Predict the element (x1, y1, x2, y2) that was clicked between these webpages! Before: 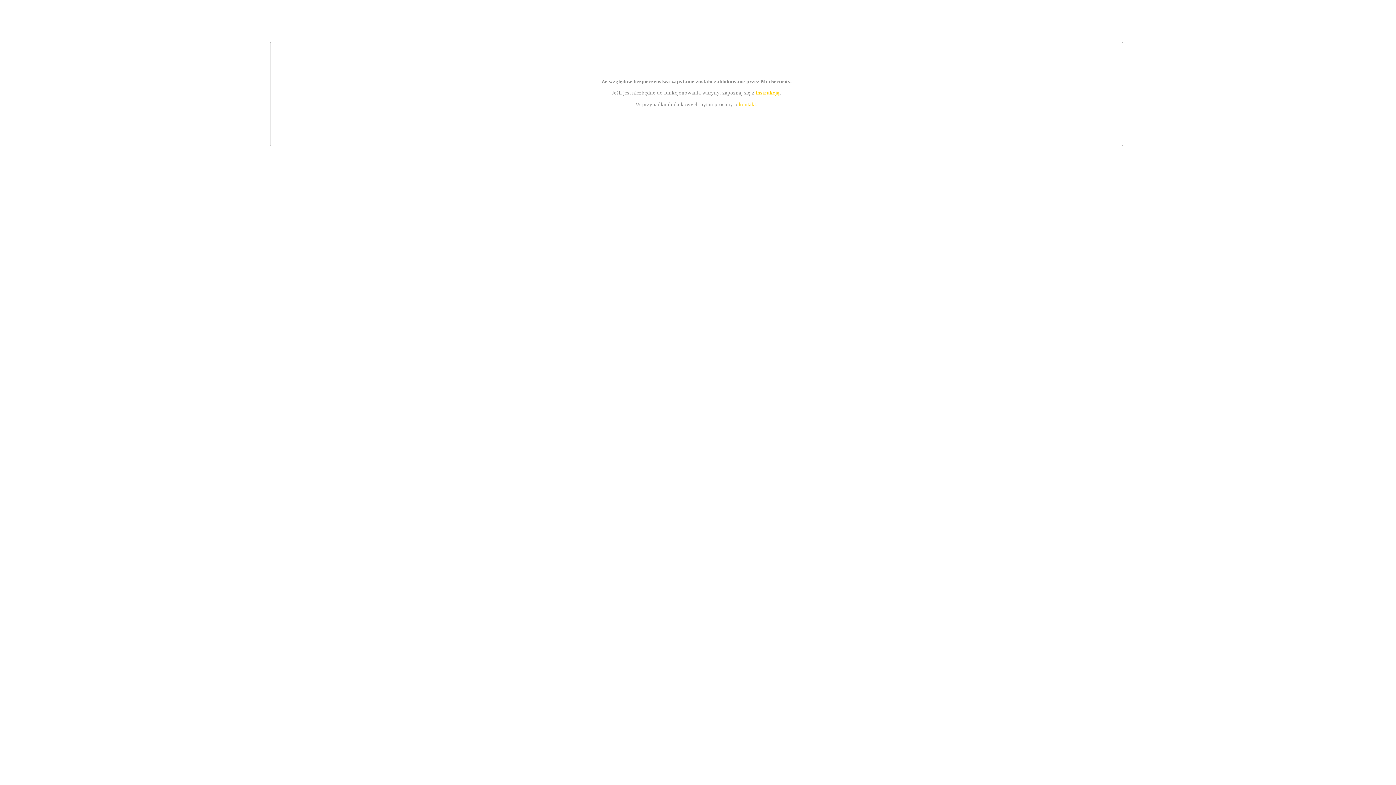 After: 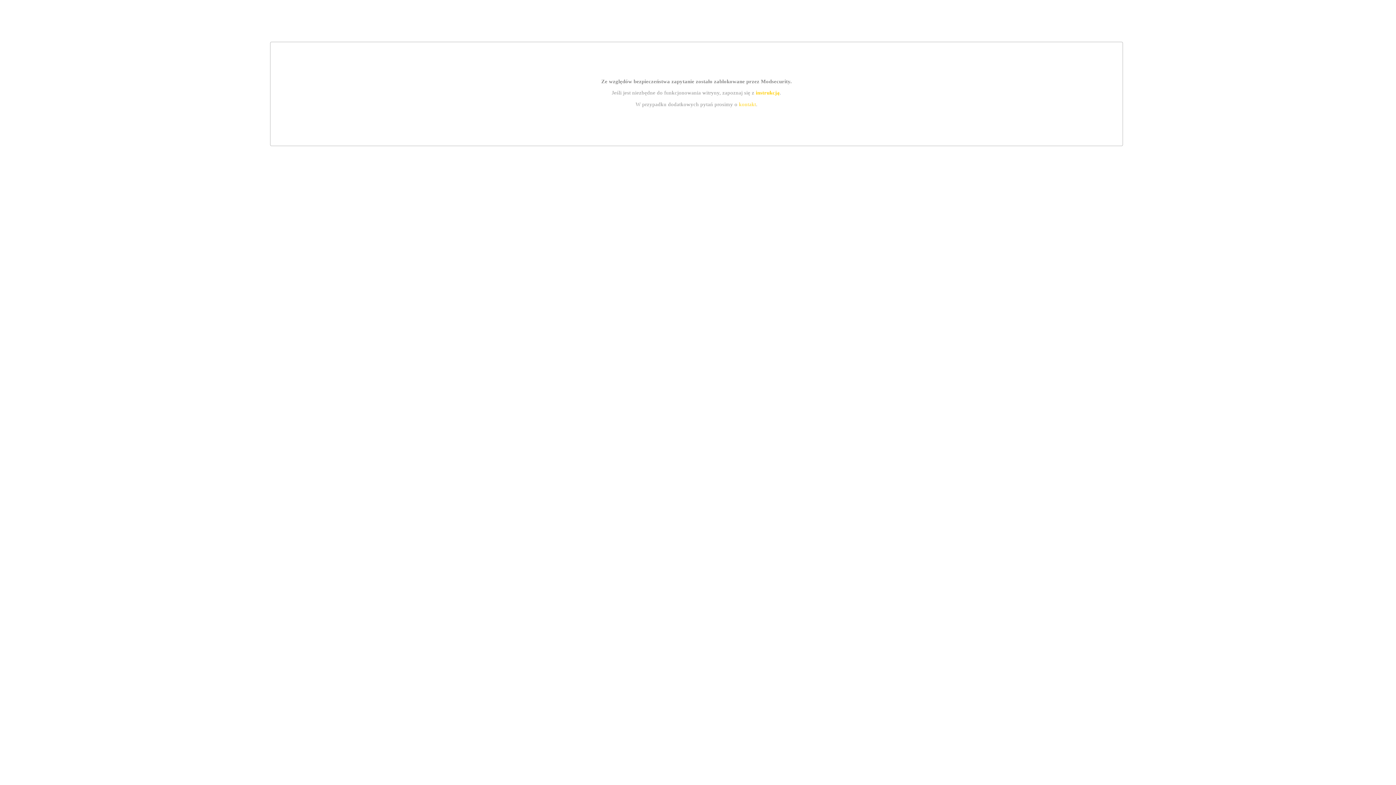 Action: label: kontakt bbox: (739, 101, 756, 107)